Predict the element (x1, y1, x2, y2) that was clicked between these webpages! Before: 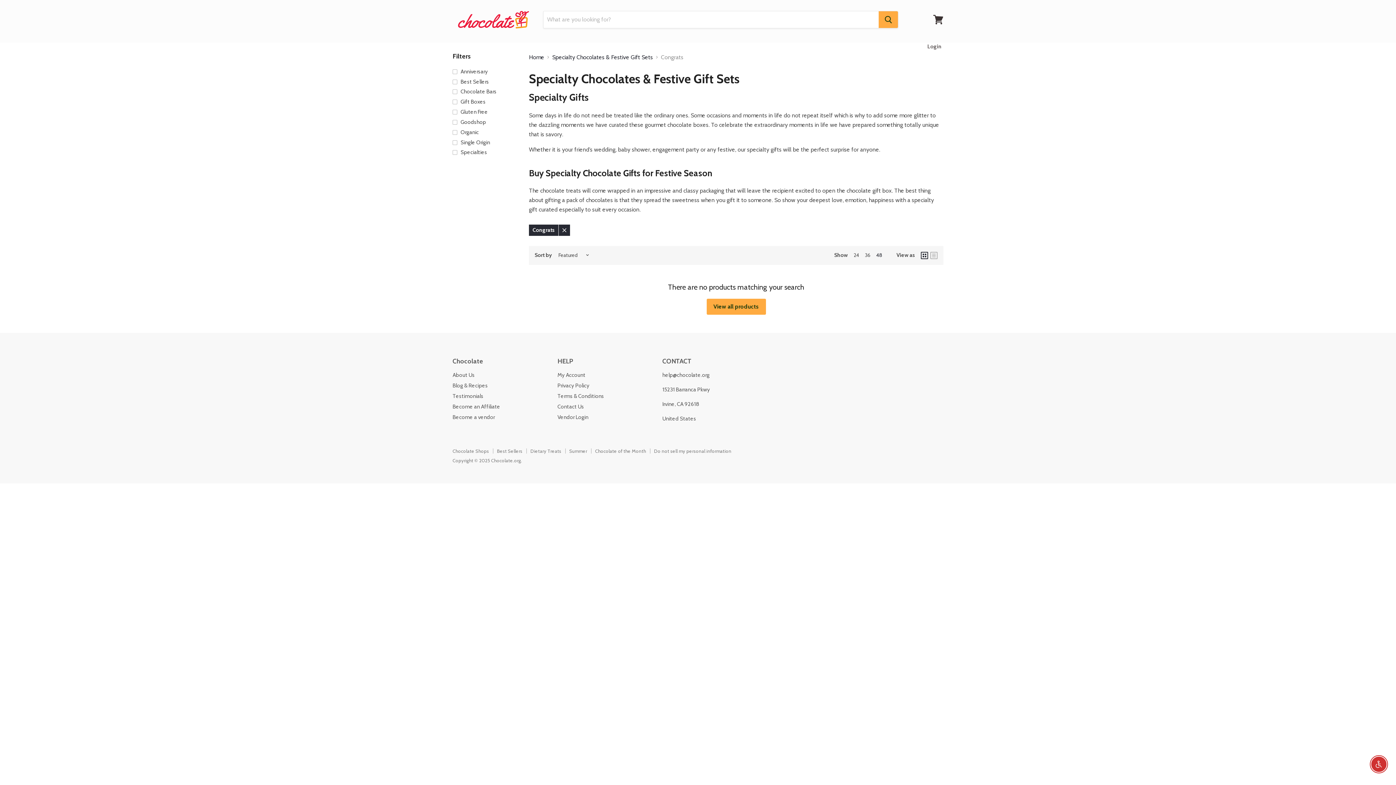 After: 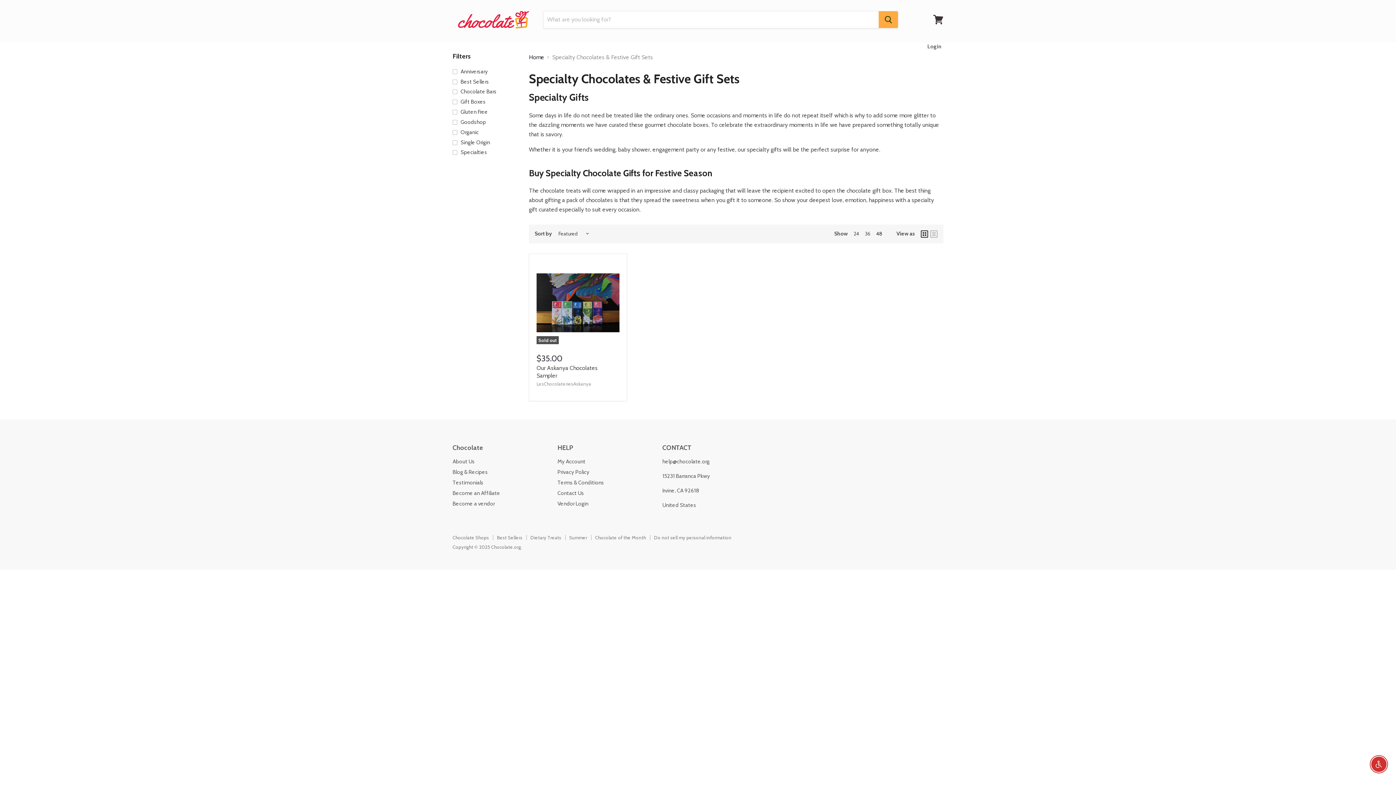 Action: label: Congrats
Remove filter bbox: (529, 224, 570, 235)